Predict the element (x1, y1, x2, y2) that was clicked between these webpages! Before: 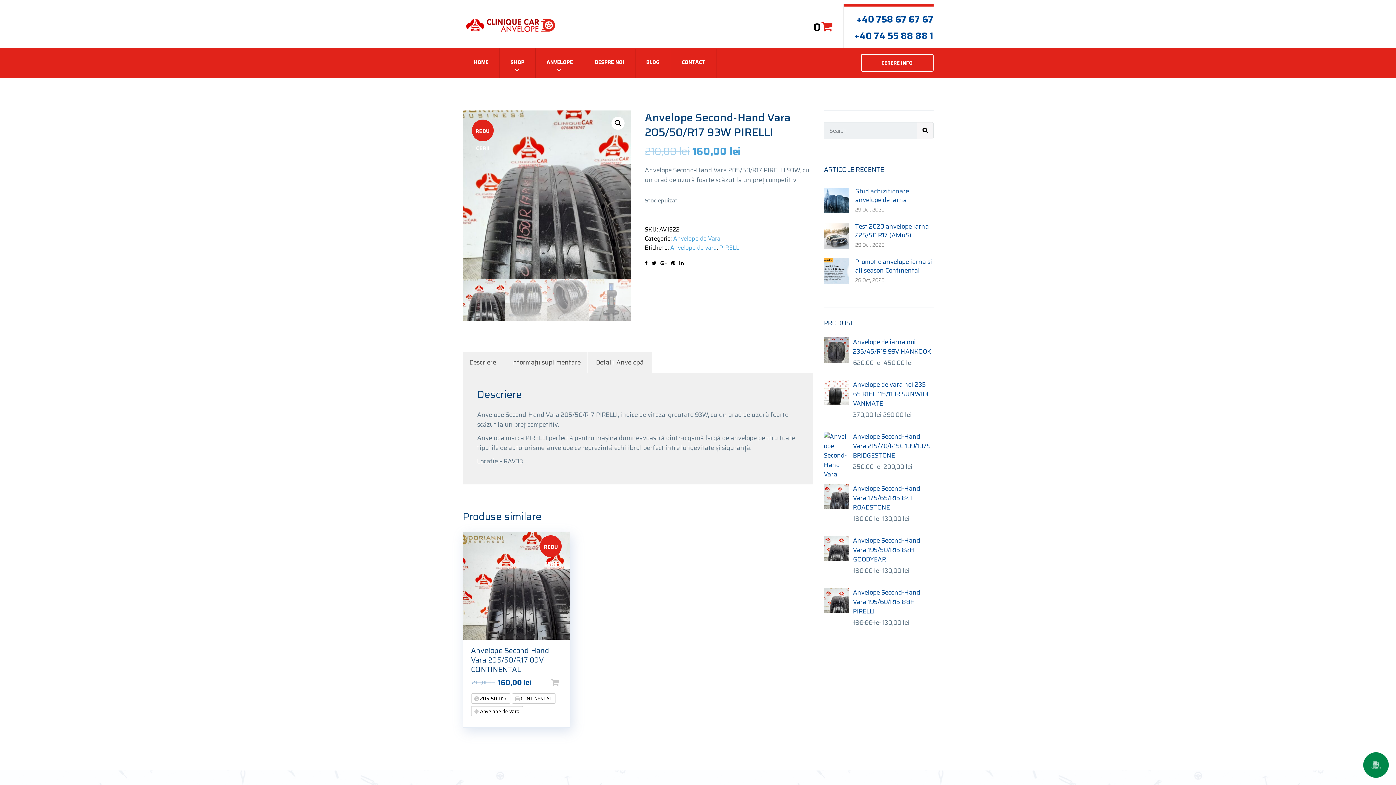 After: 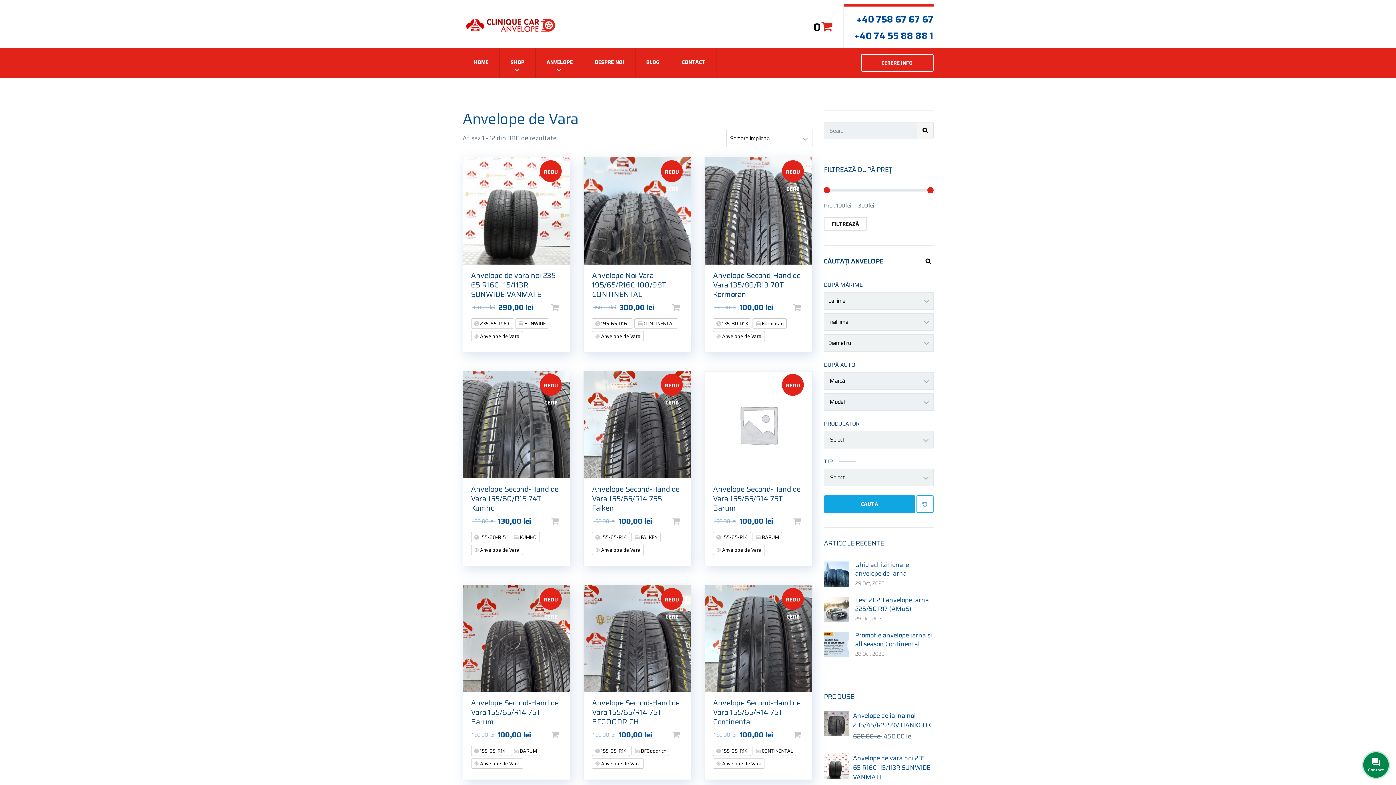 Action: bbox: (673, 234, 720, 243) label: Anvelope de Vara